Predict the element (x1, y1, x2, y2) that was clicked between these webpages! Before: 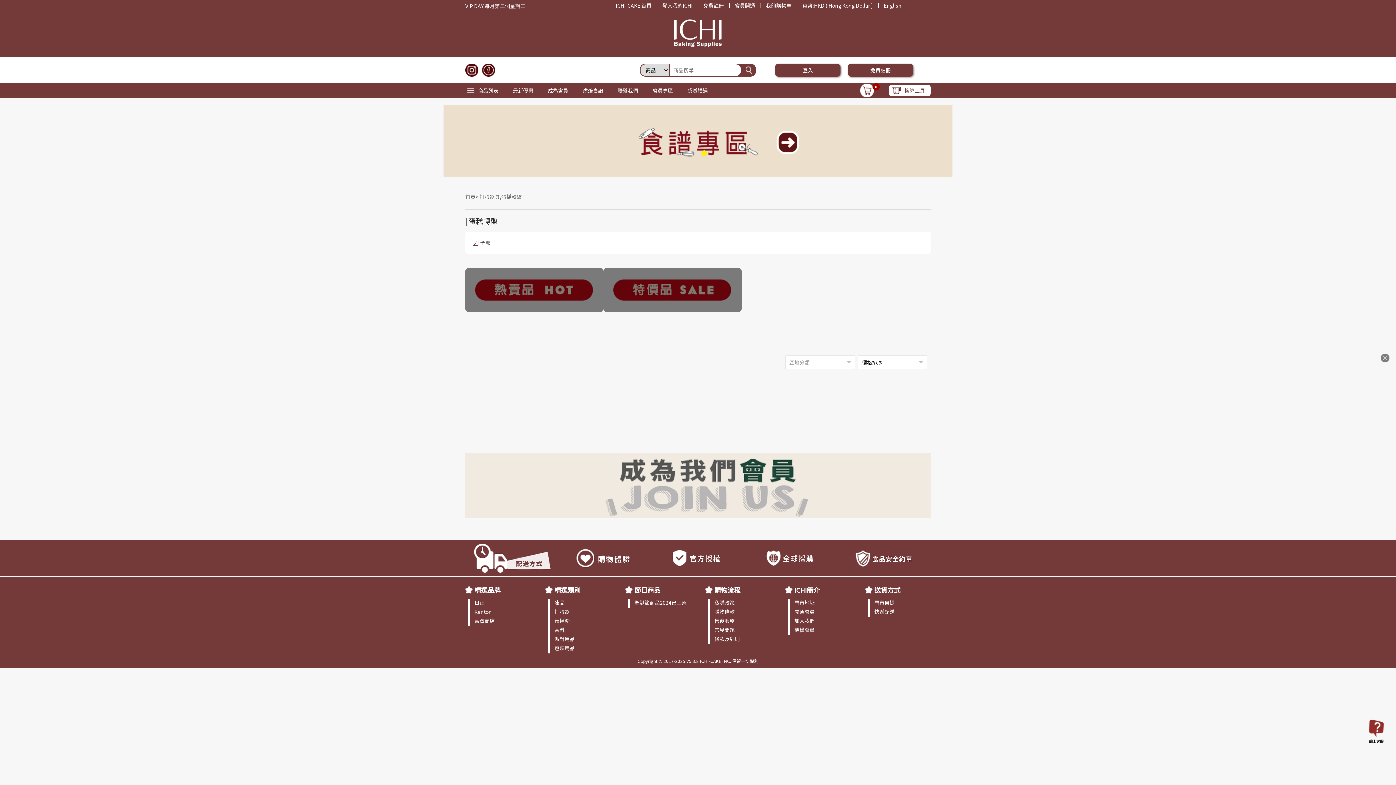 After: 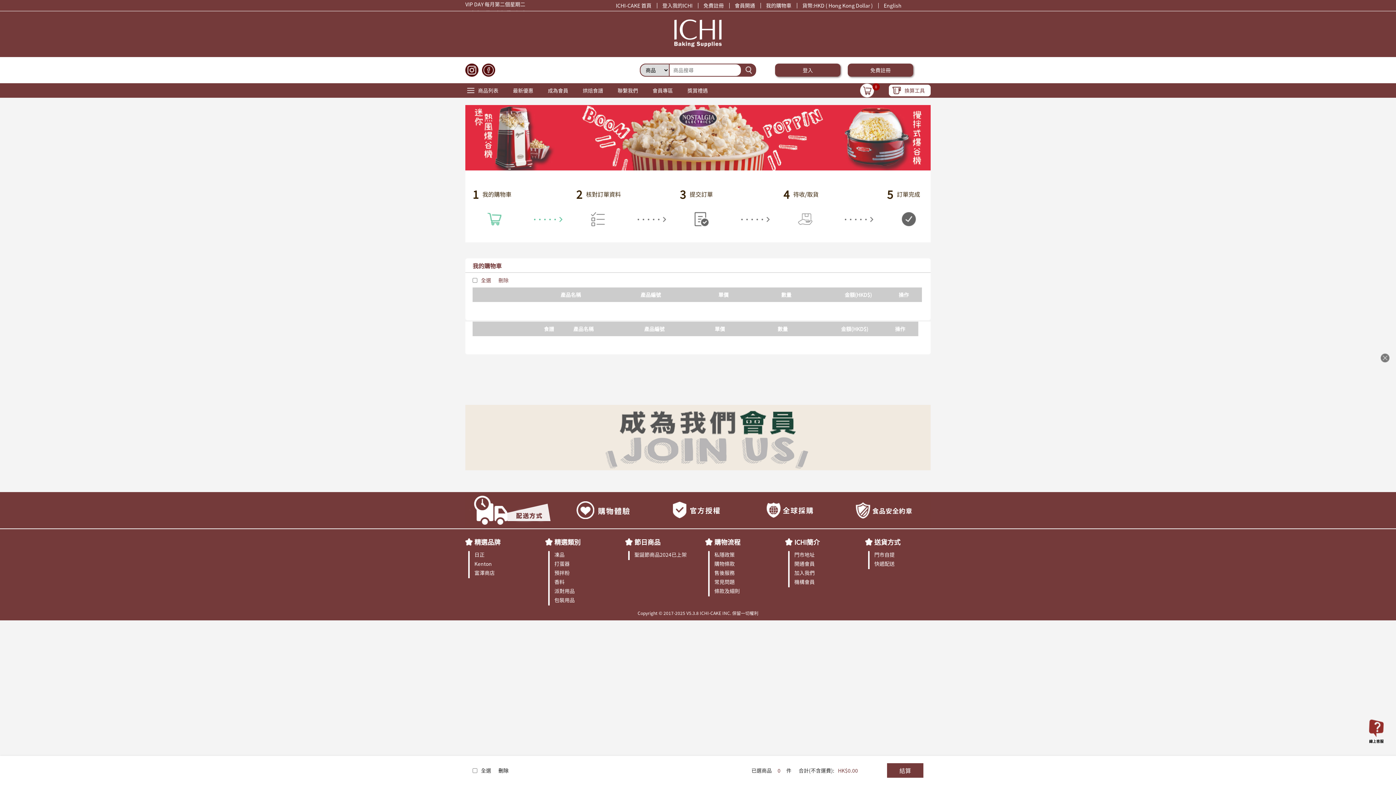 Action: label: 我的購物車 bbox: (766, 1, 791, 9)